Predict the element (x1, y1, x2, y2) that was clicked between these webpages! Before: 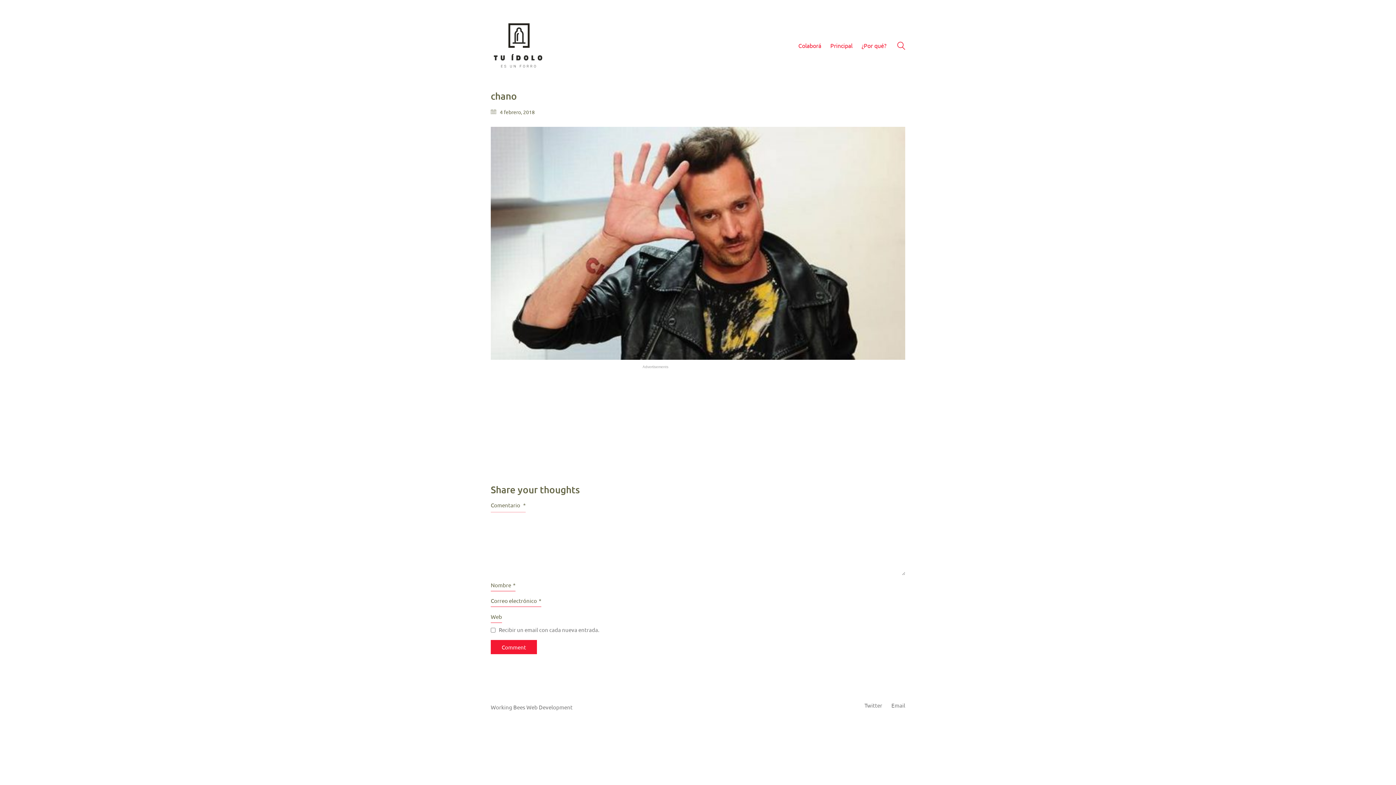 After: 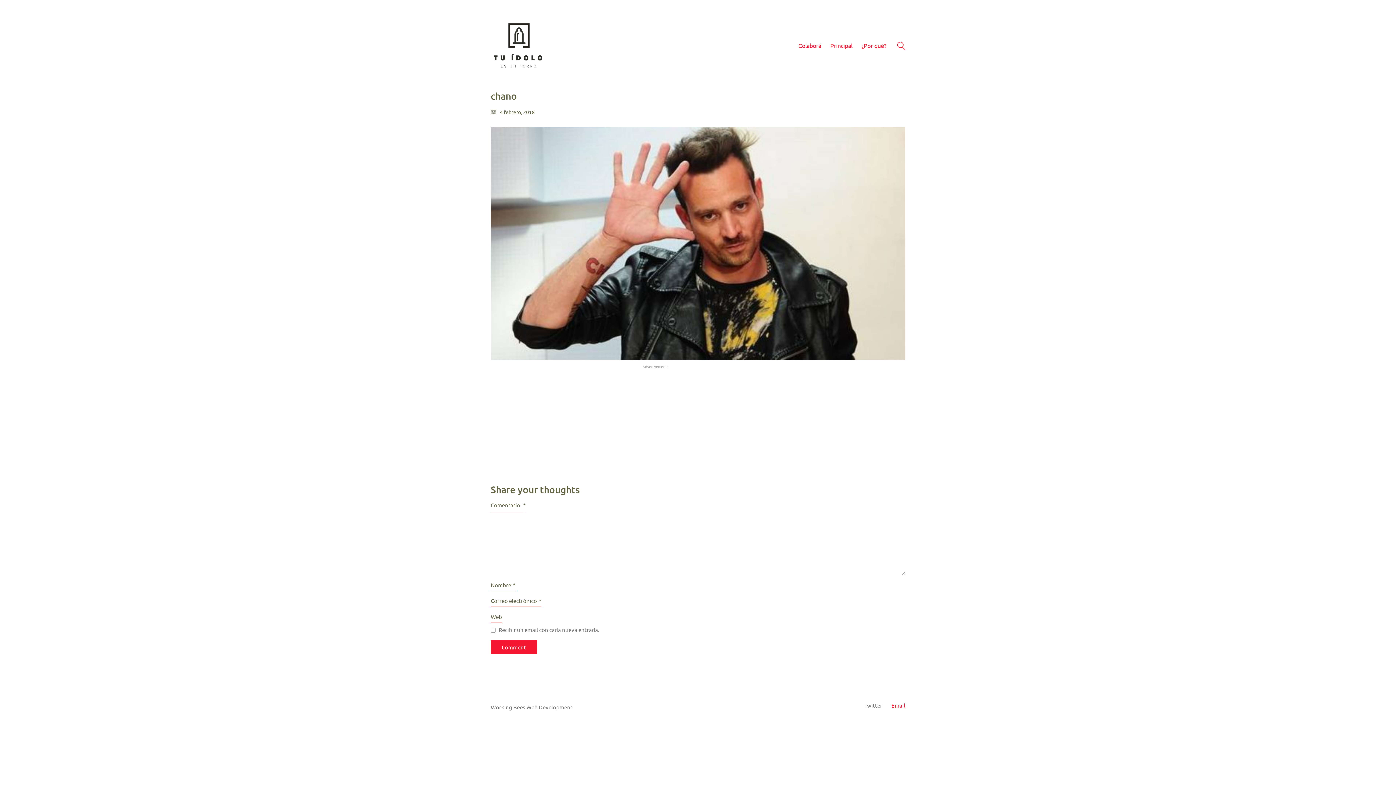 Action: label: Email bbox: (891, 702, 905, 708)